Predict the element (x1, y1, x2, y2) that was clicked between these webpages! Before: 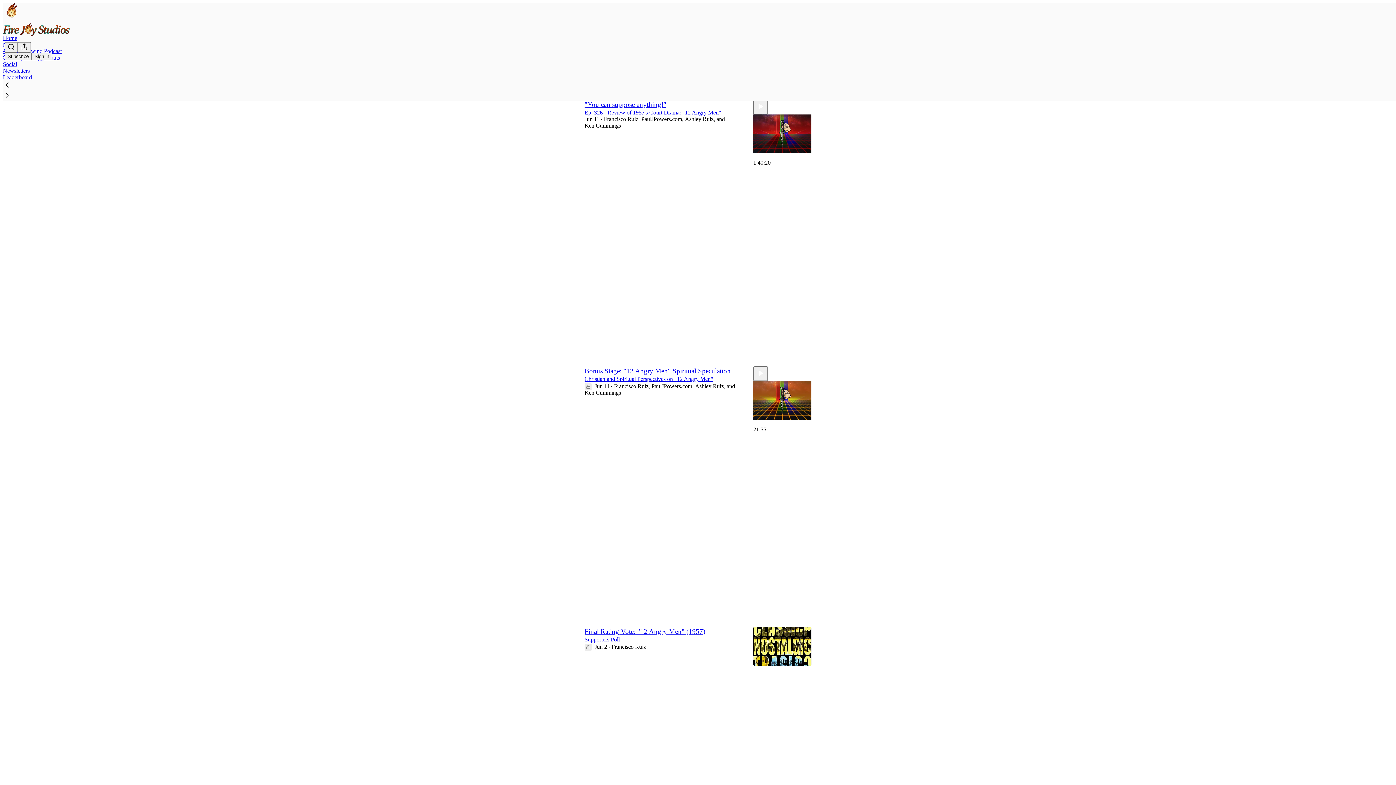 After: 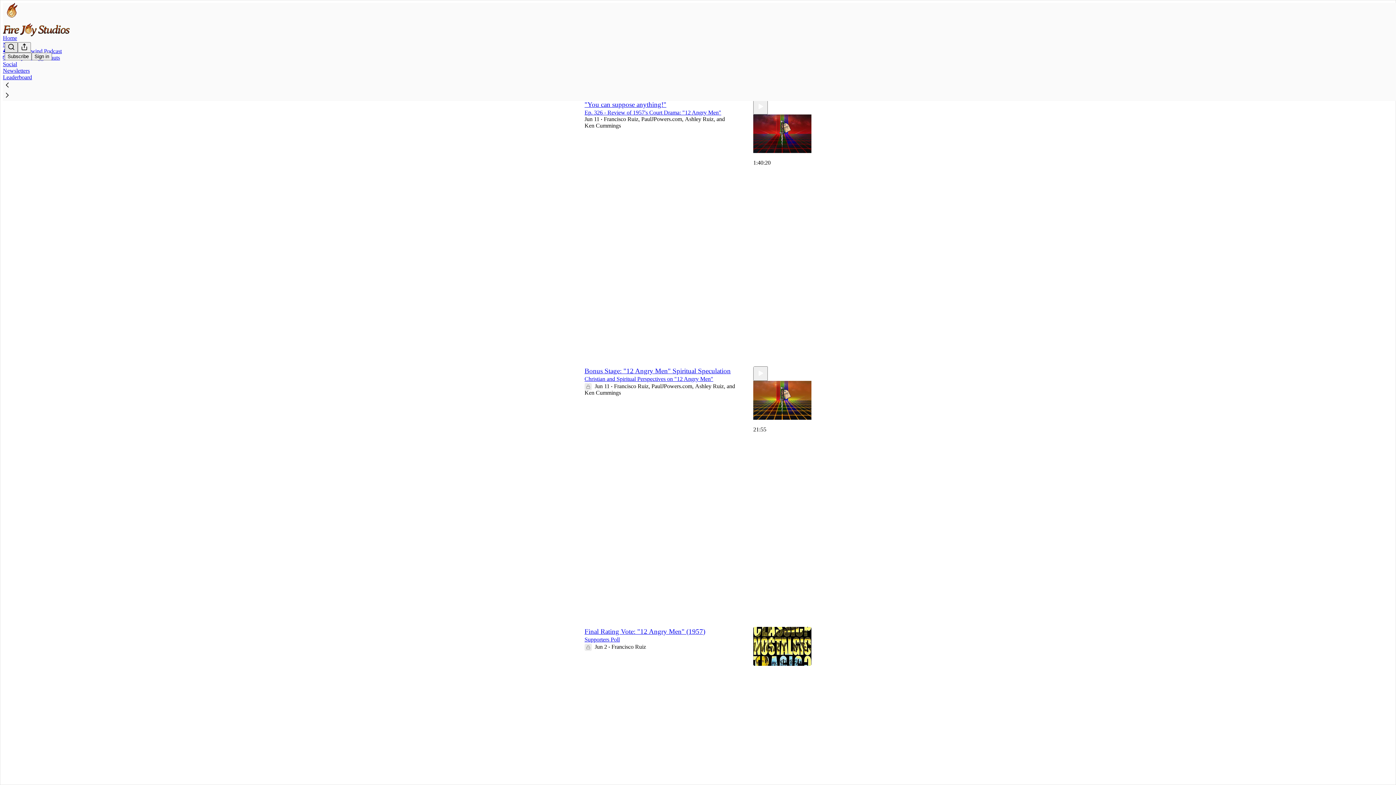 Action: bbox: (4, 42, 17, 52) label: Search